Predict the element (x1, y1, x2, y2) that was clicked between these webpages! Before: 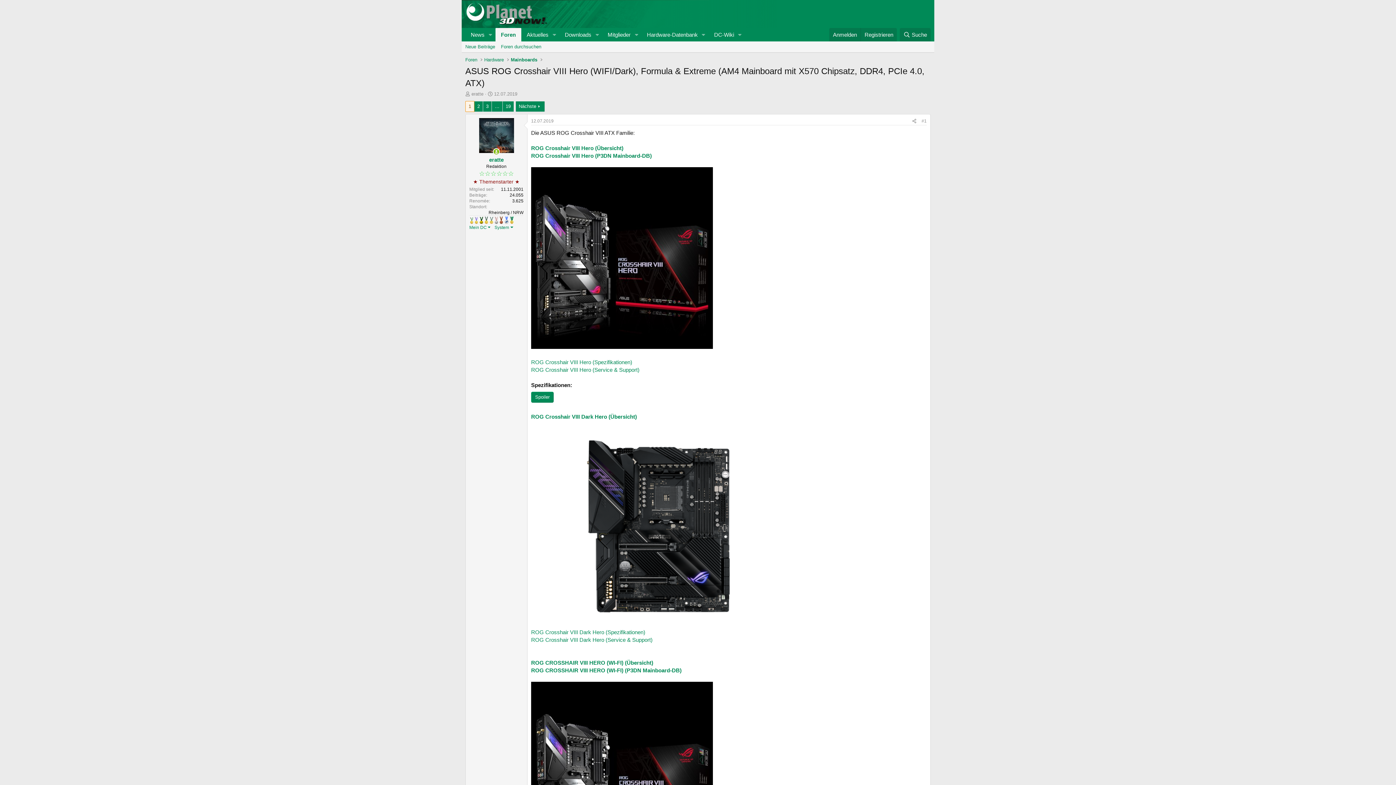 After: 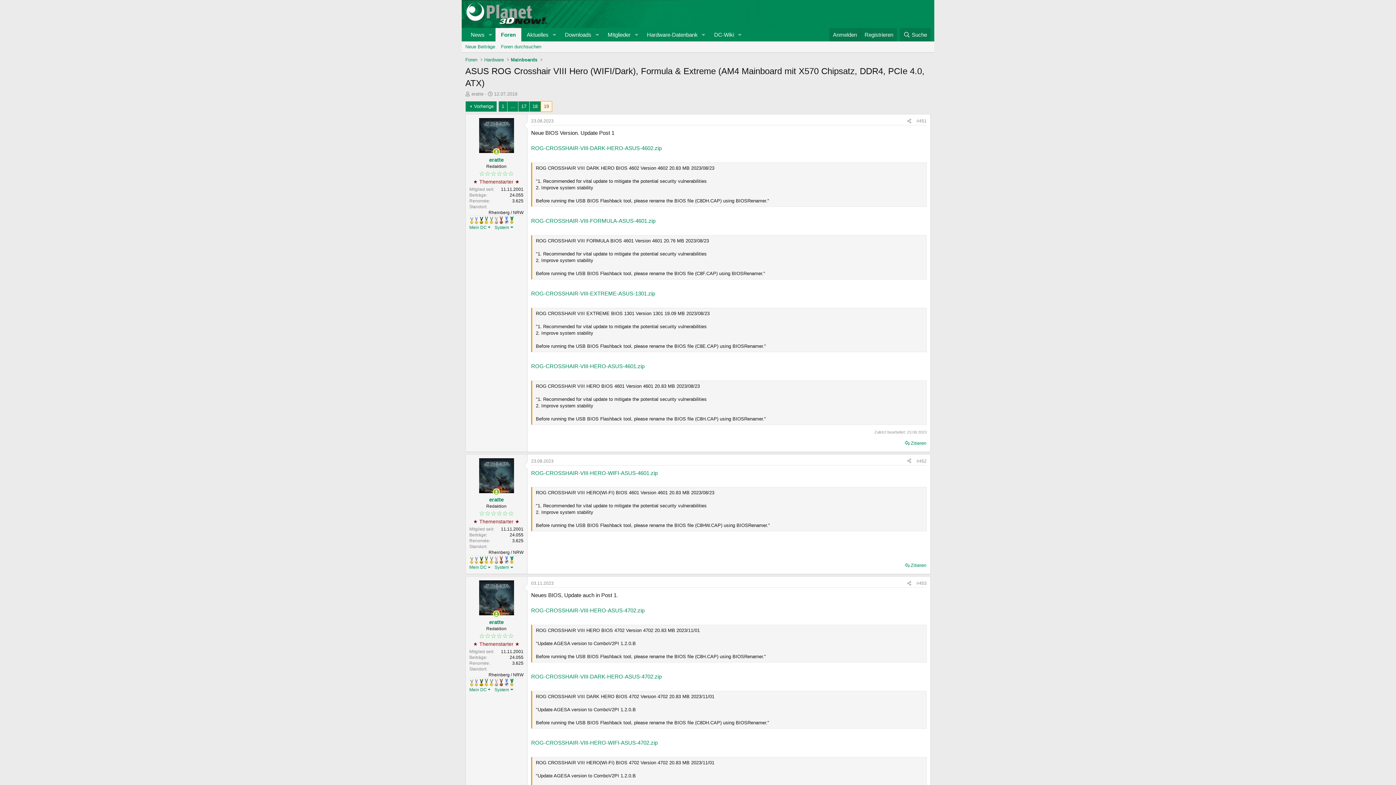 Action: label: 19 bbox: (502, 101, 513, 111)